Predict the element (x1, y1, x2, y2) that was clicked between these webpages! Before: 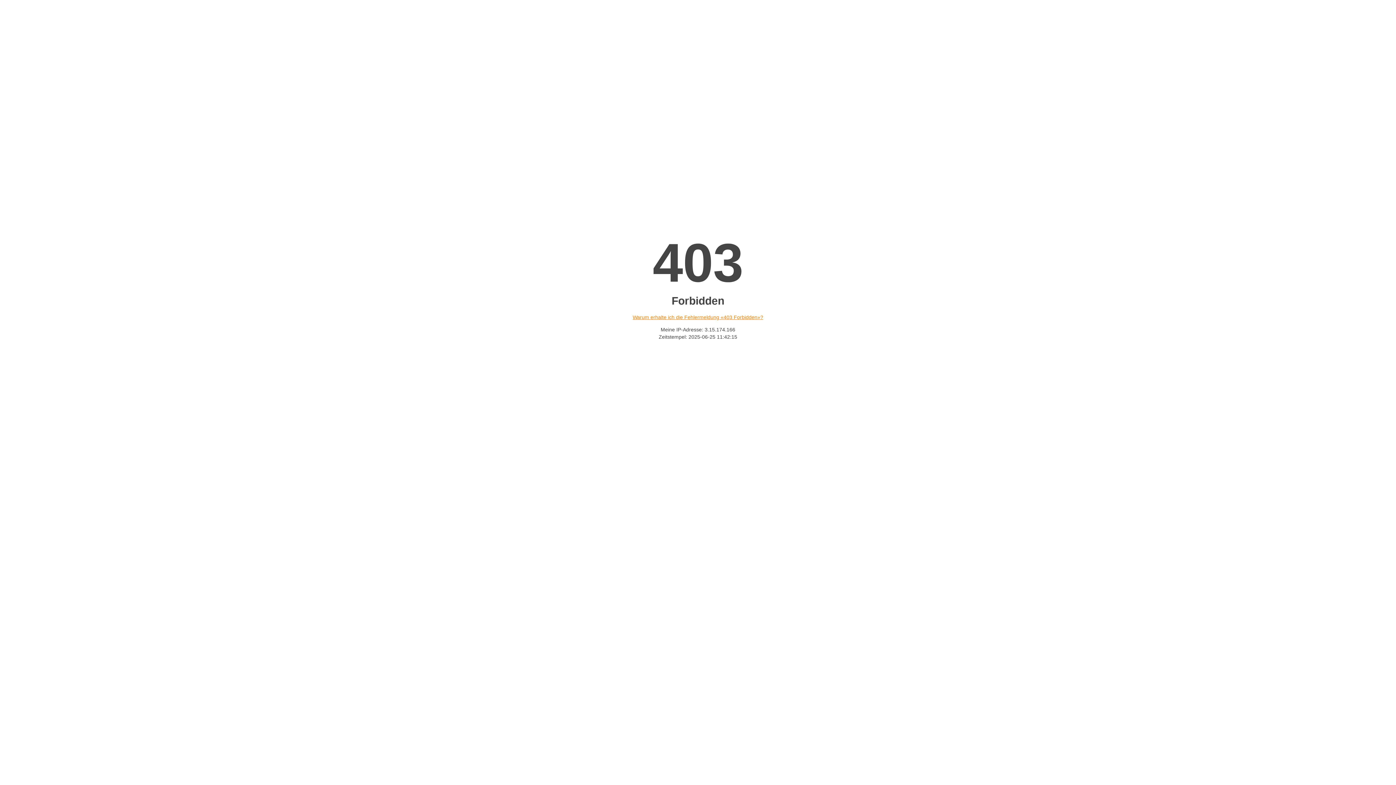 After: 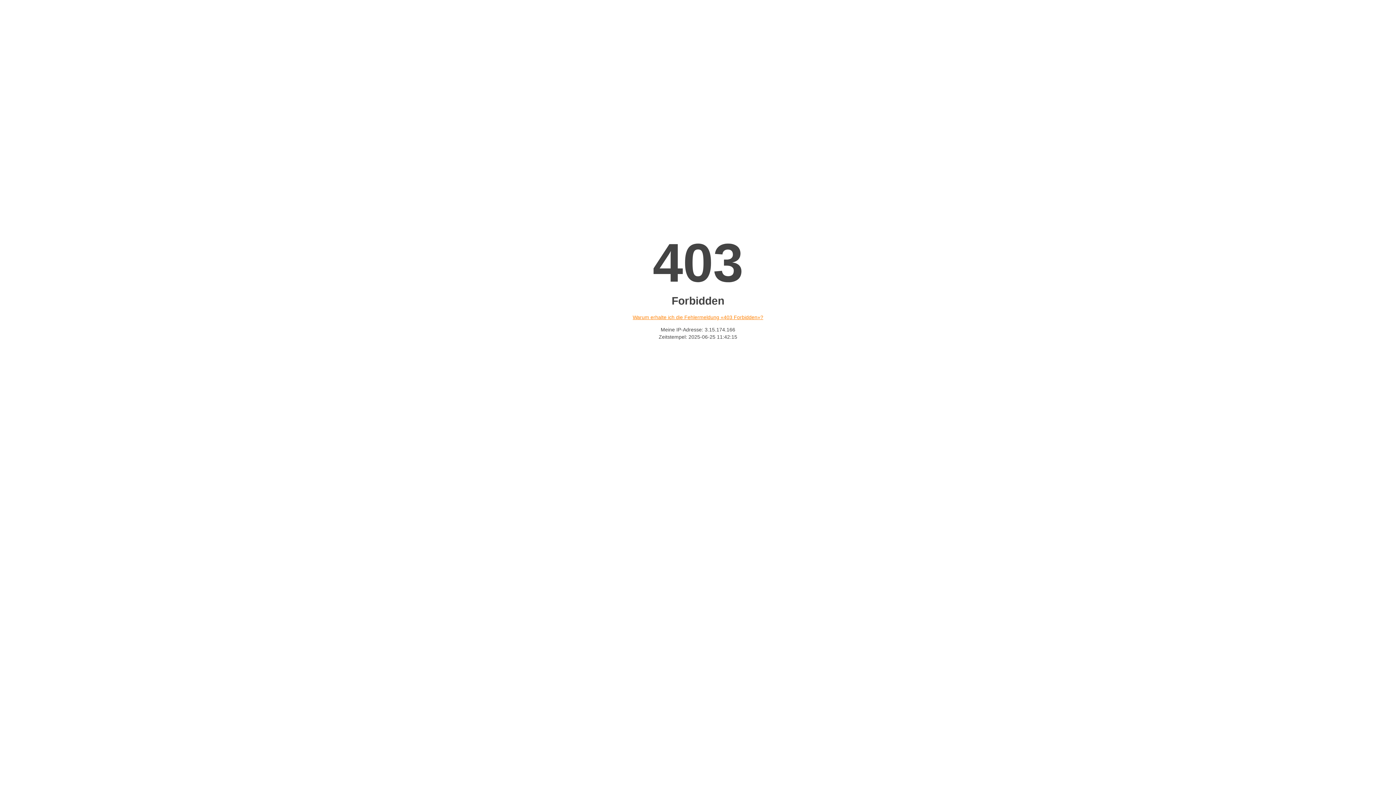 Action: label: Warum erhalte ich die Fehlermeldung «403 Forbidden»? bbox: (632, 314, 763, 320)